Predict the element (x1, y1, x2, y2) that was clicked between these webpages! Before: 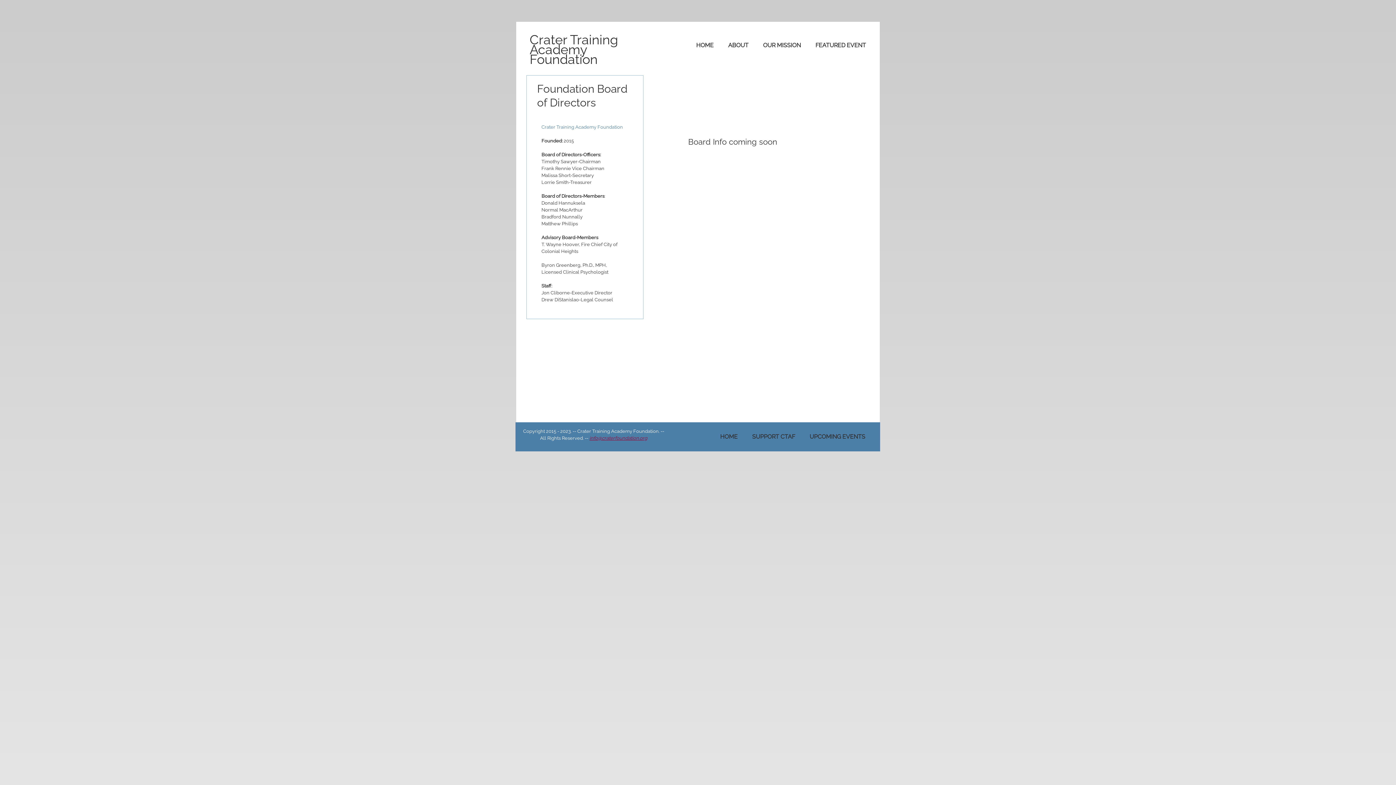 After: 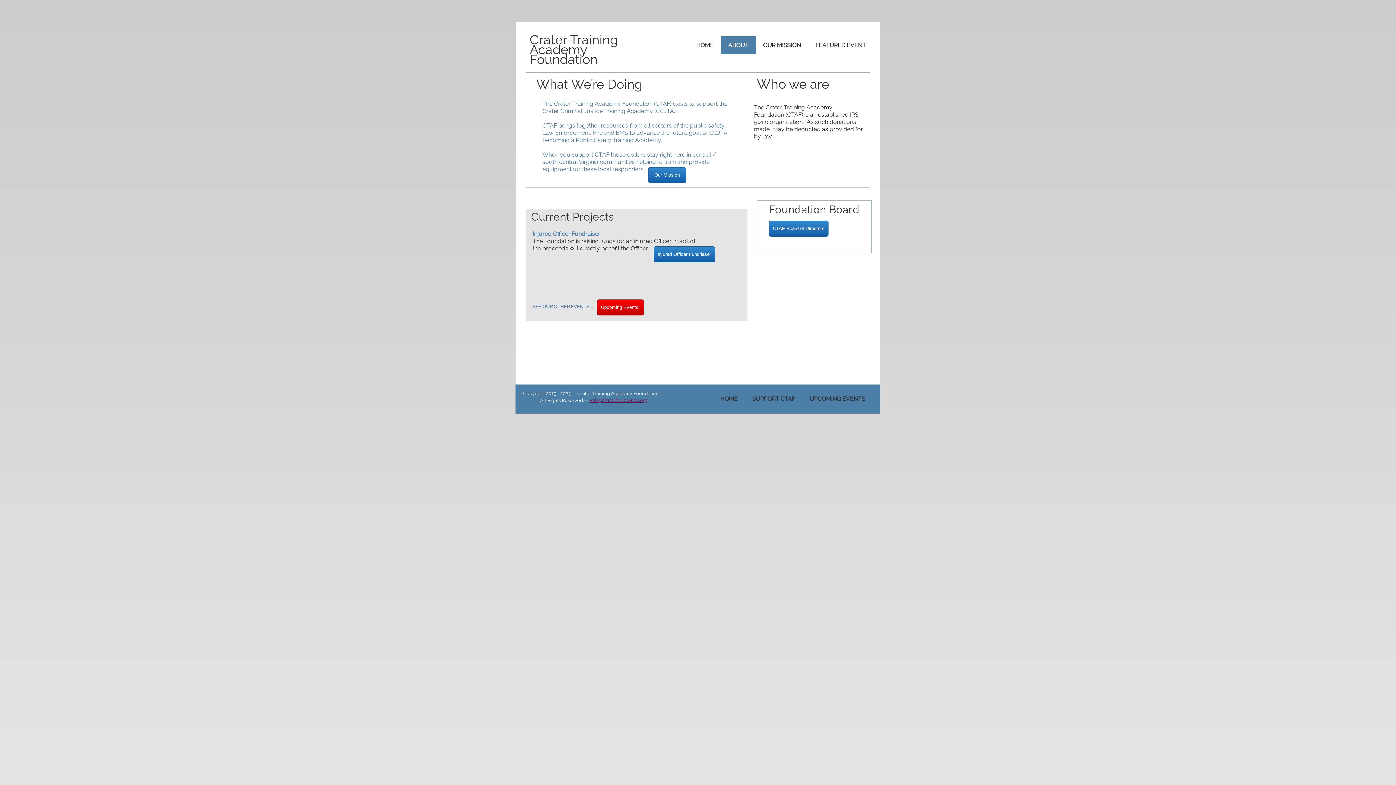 Action: bbox: (721, 36, 756, 54) label: ABOUT